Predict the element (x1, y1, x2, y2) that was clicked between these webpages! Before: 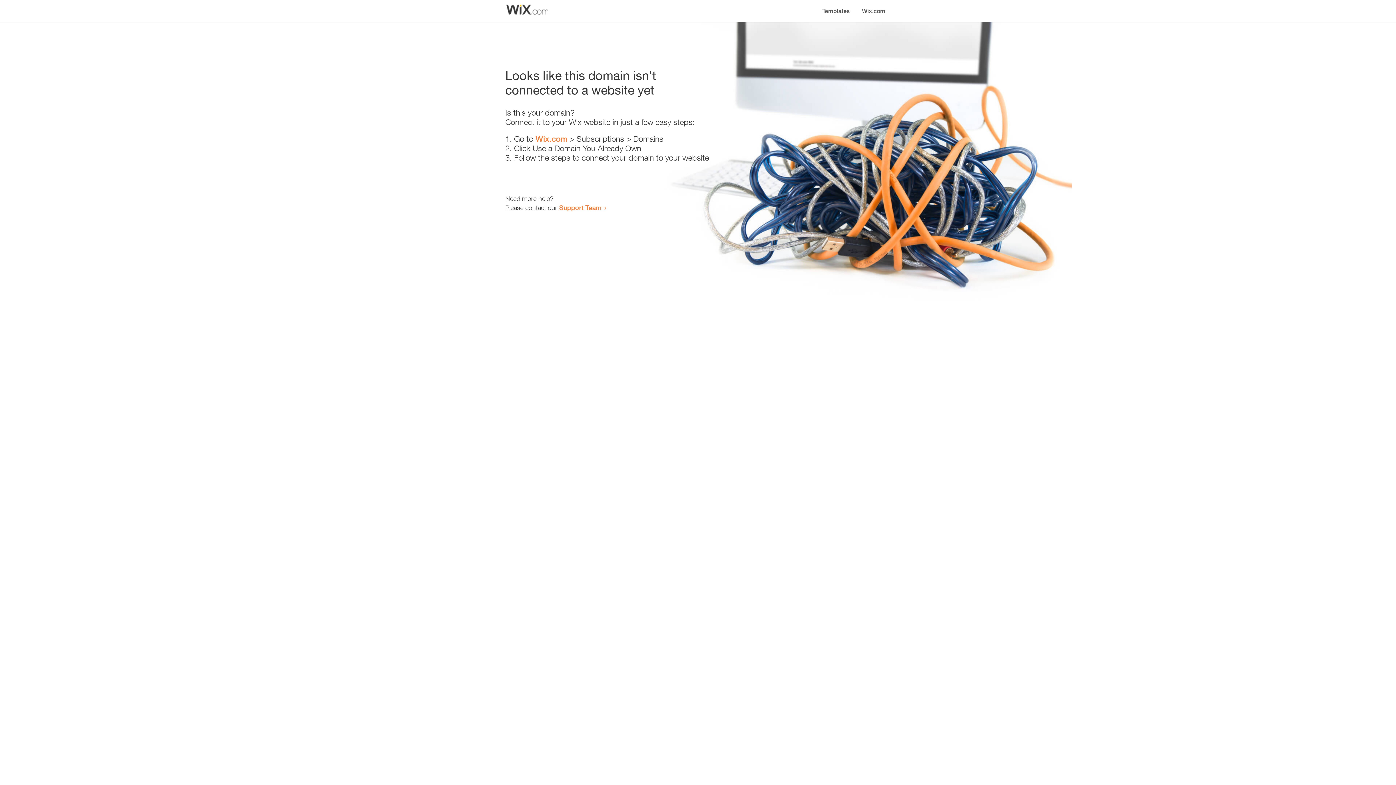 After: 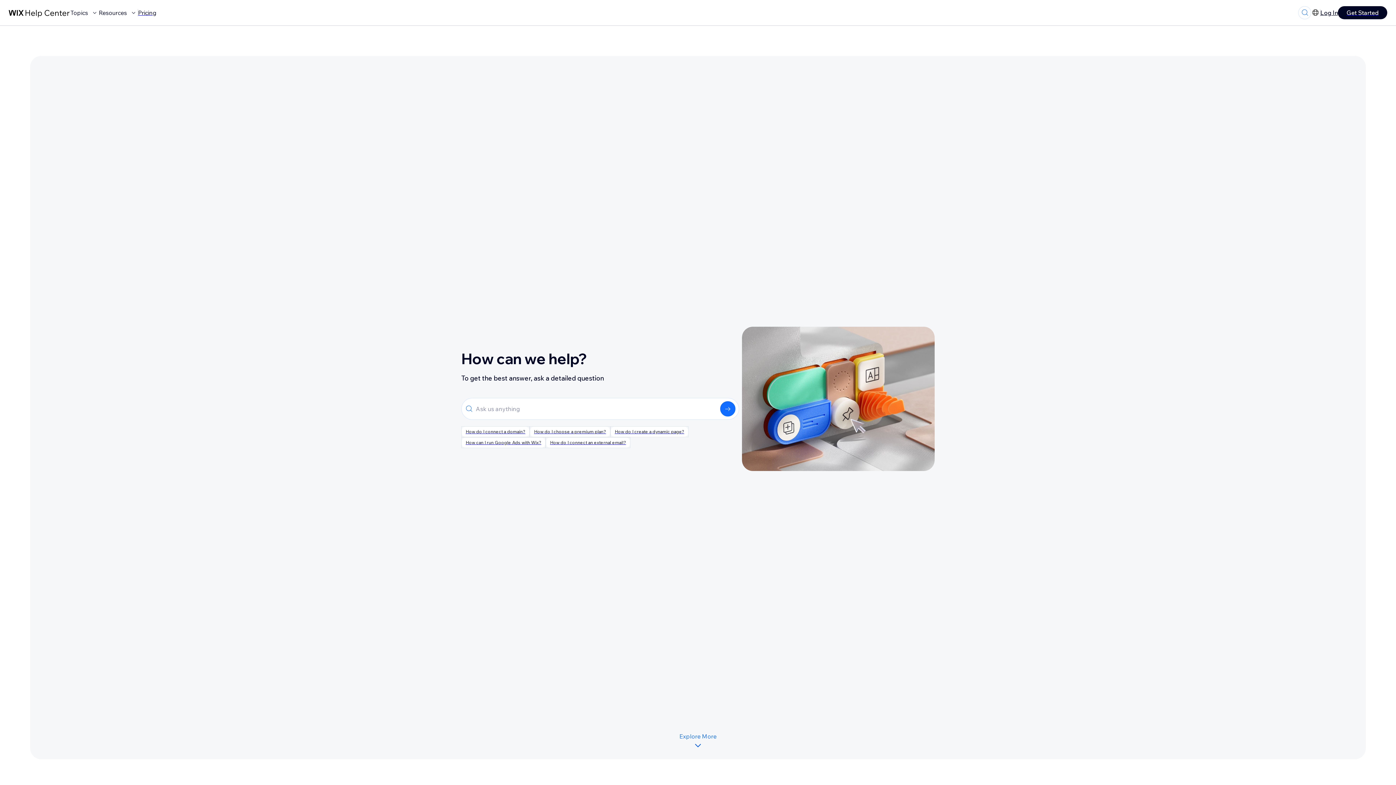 Action: label: Support Team bbox: (559, 203, 601, 211)